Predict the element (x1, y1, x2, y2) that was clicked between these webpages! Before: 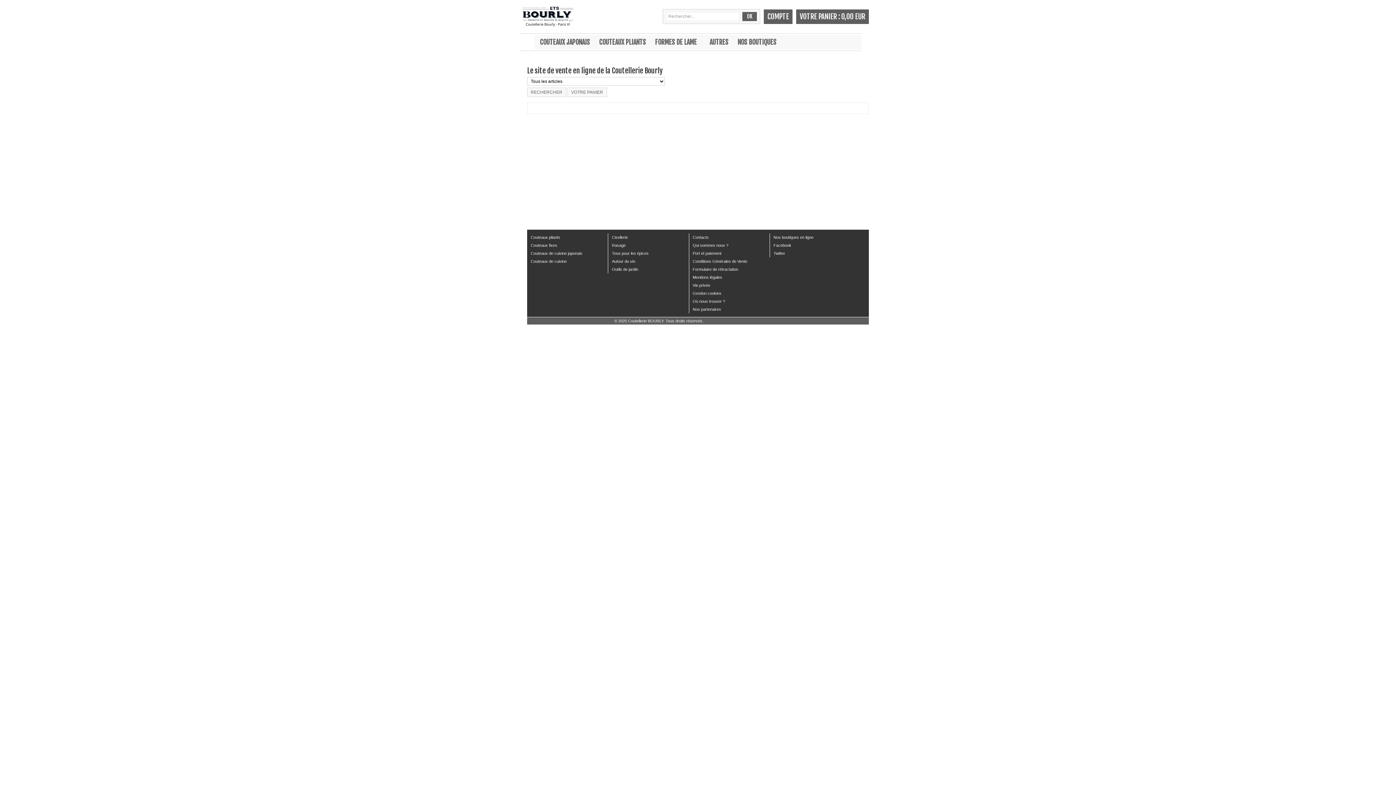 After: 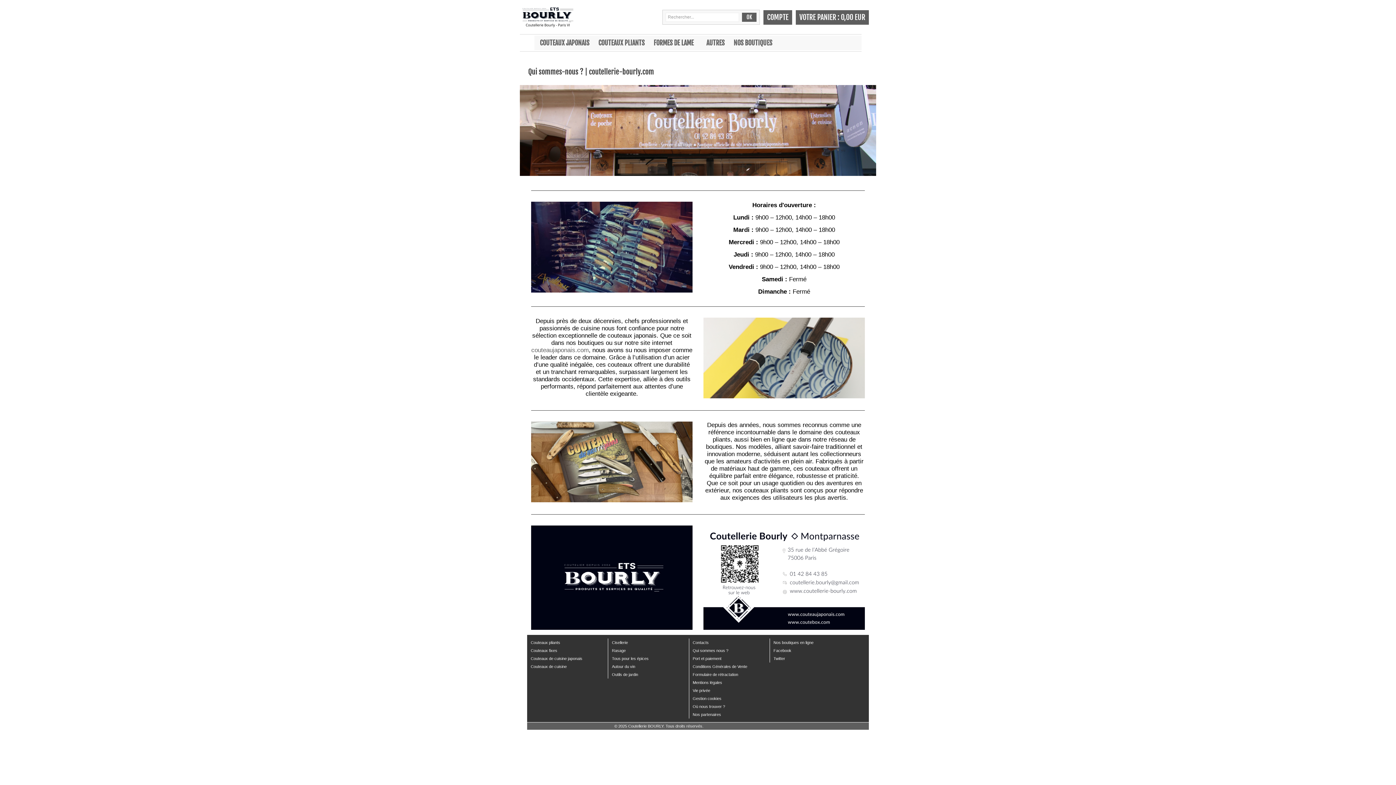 Action: bbox: (692, 243, 728, 247) label: Qui sommes nous ?